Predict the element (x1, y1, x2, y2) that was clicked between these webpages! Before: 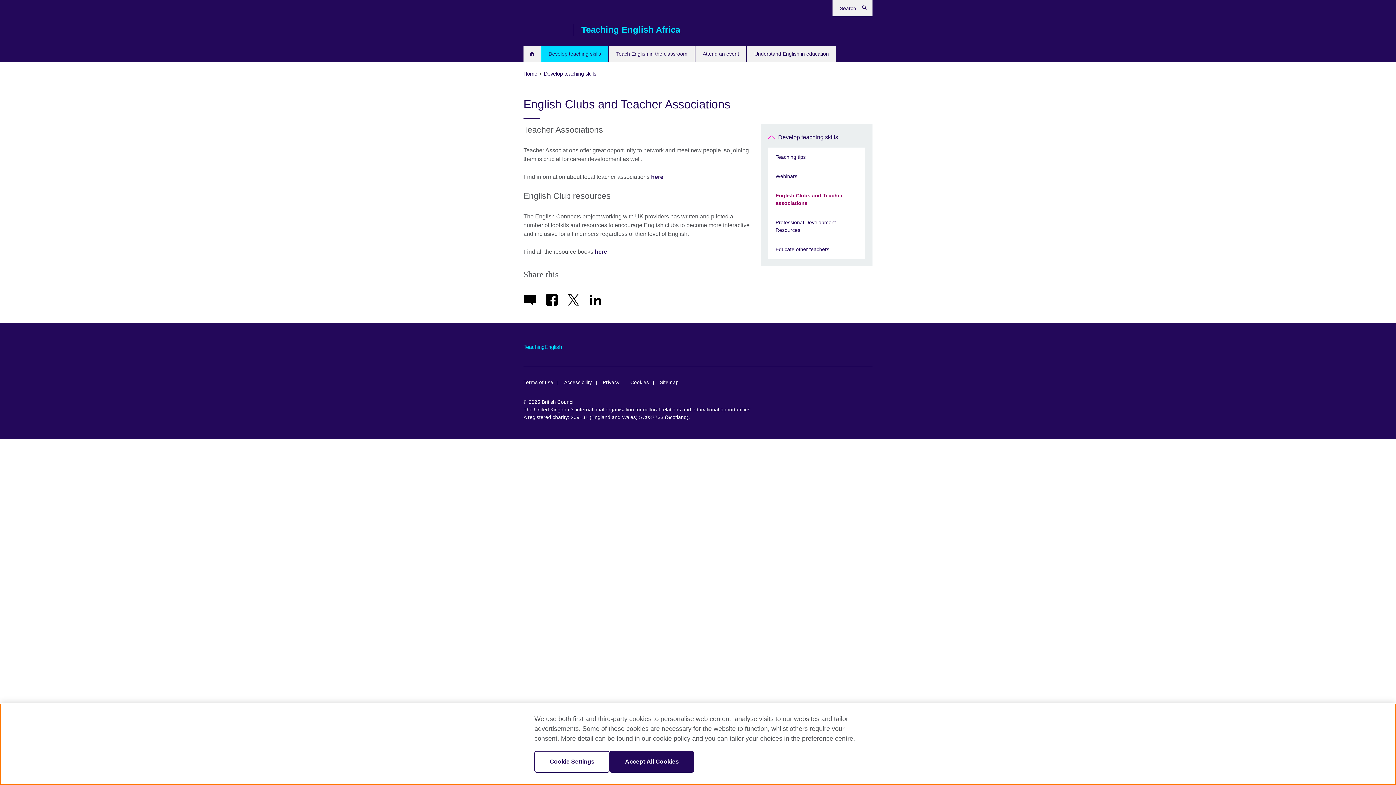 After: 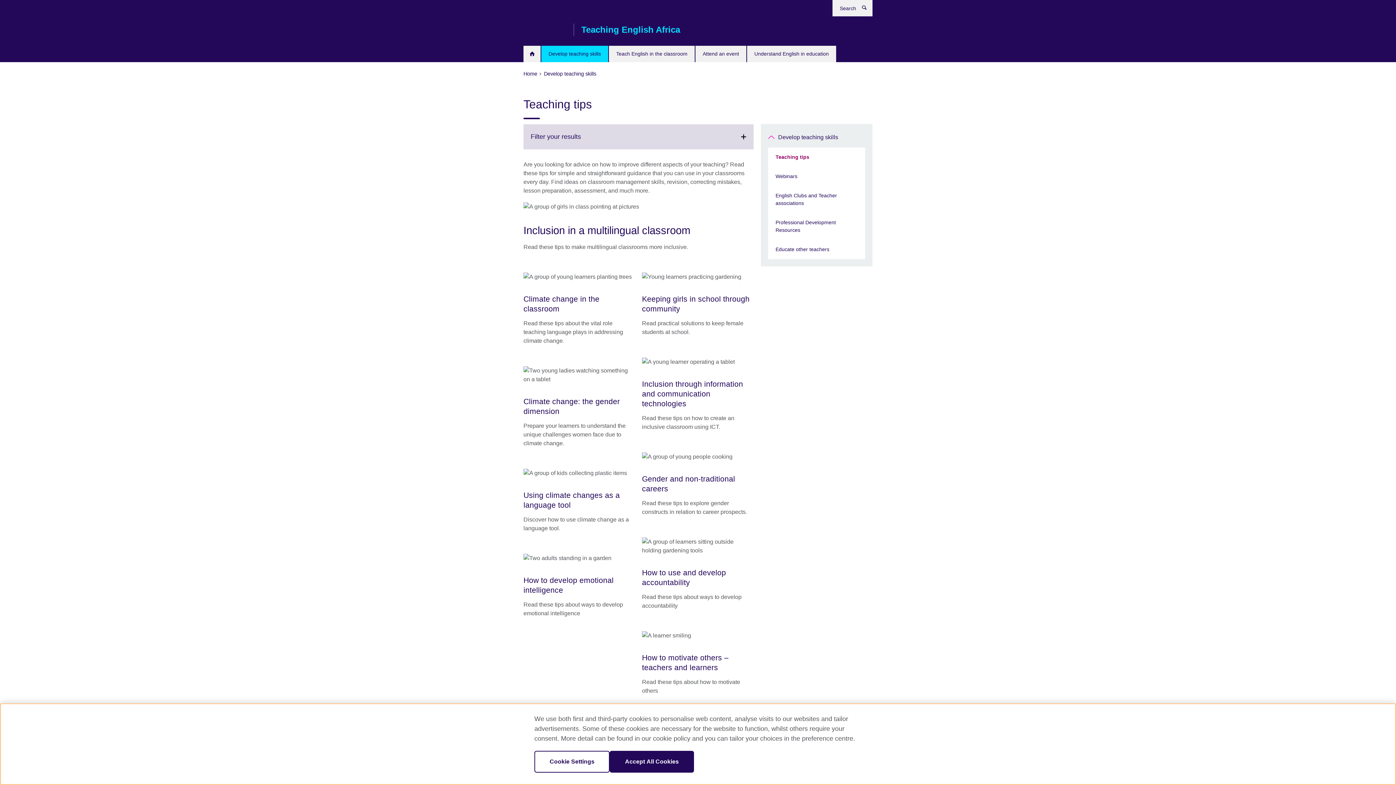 Action: label: Teaching tips bbox: (768, 147, 865, 166)